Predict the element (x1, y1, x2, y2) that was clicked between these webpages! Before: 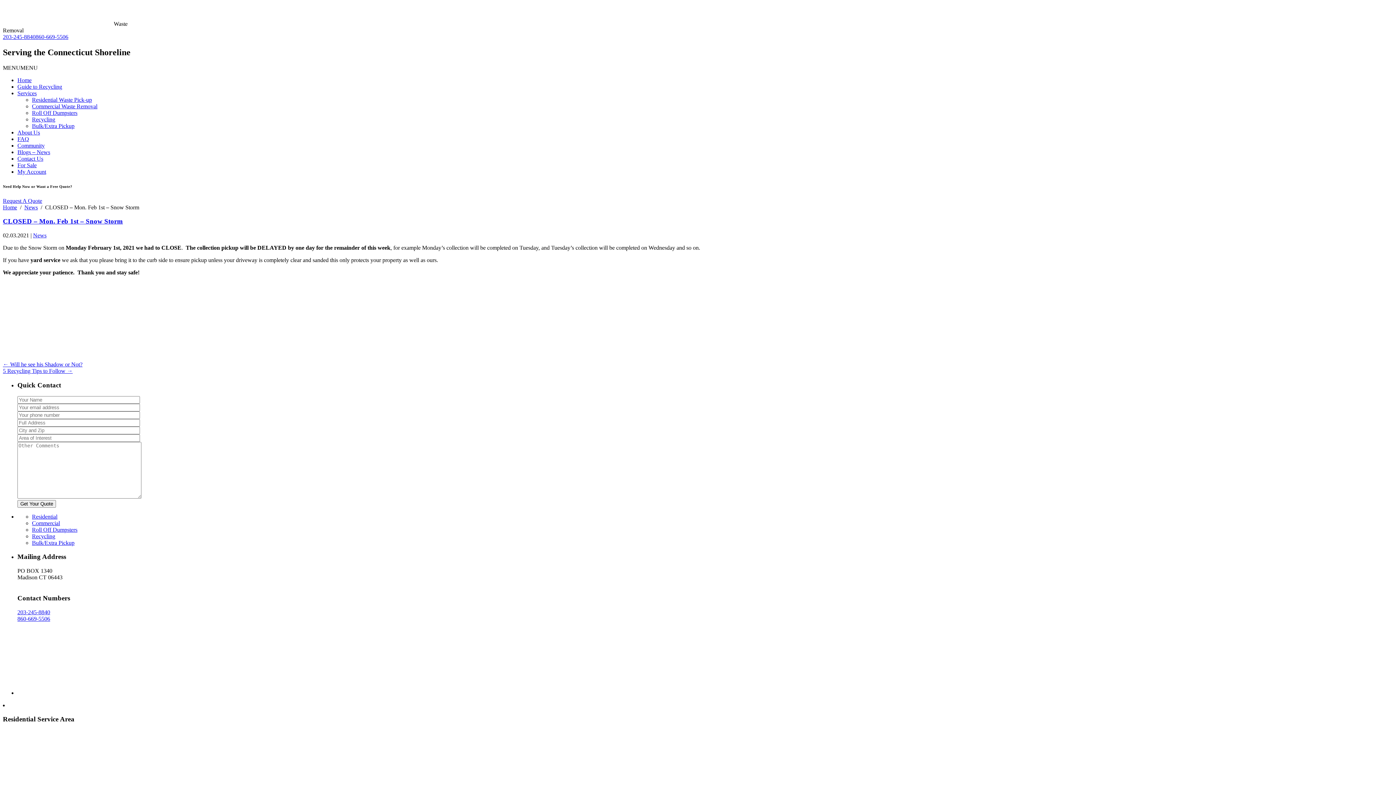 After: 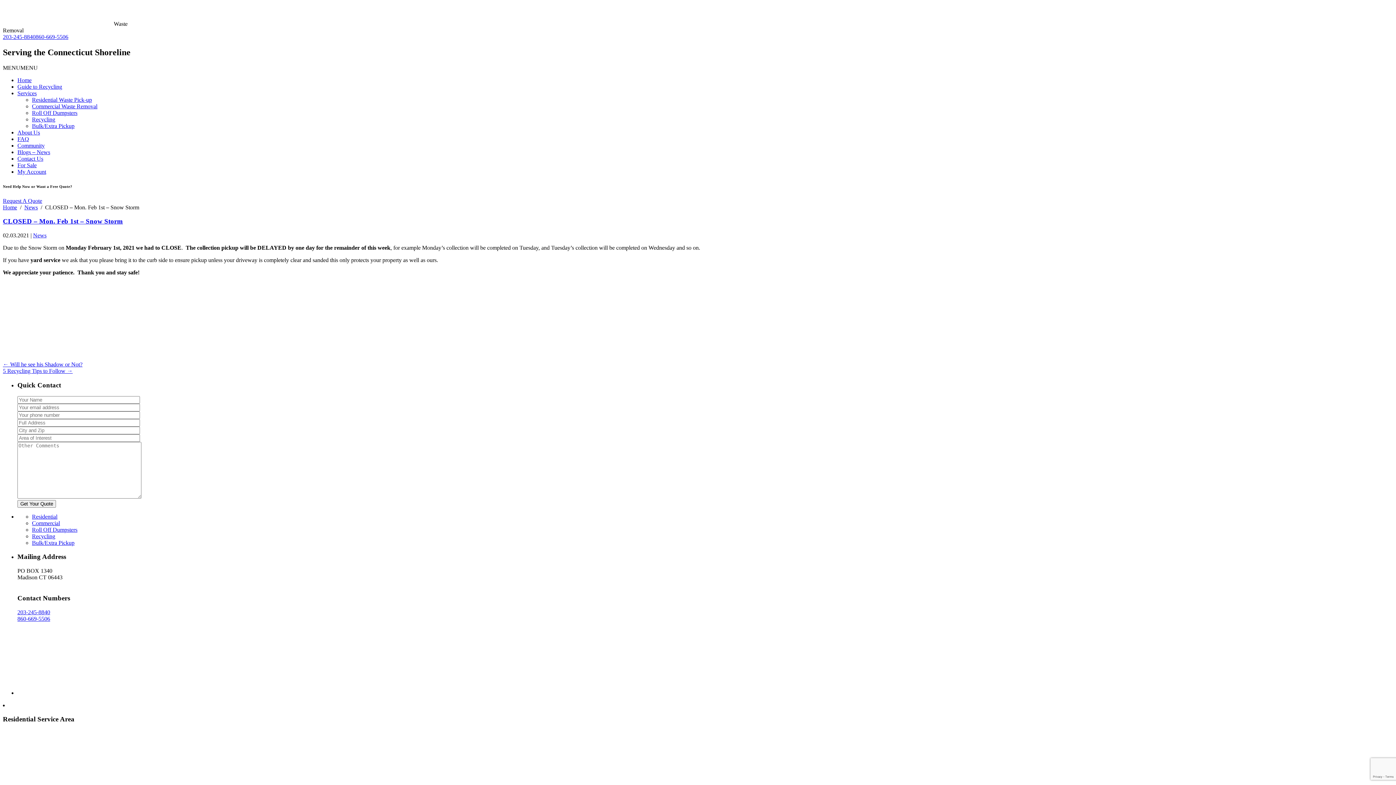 Action: label: Recycling bbox: (32, 533, 55, 539)